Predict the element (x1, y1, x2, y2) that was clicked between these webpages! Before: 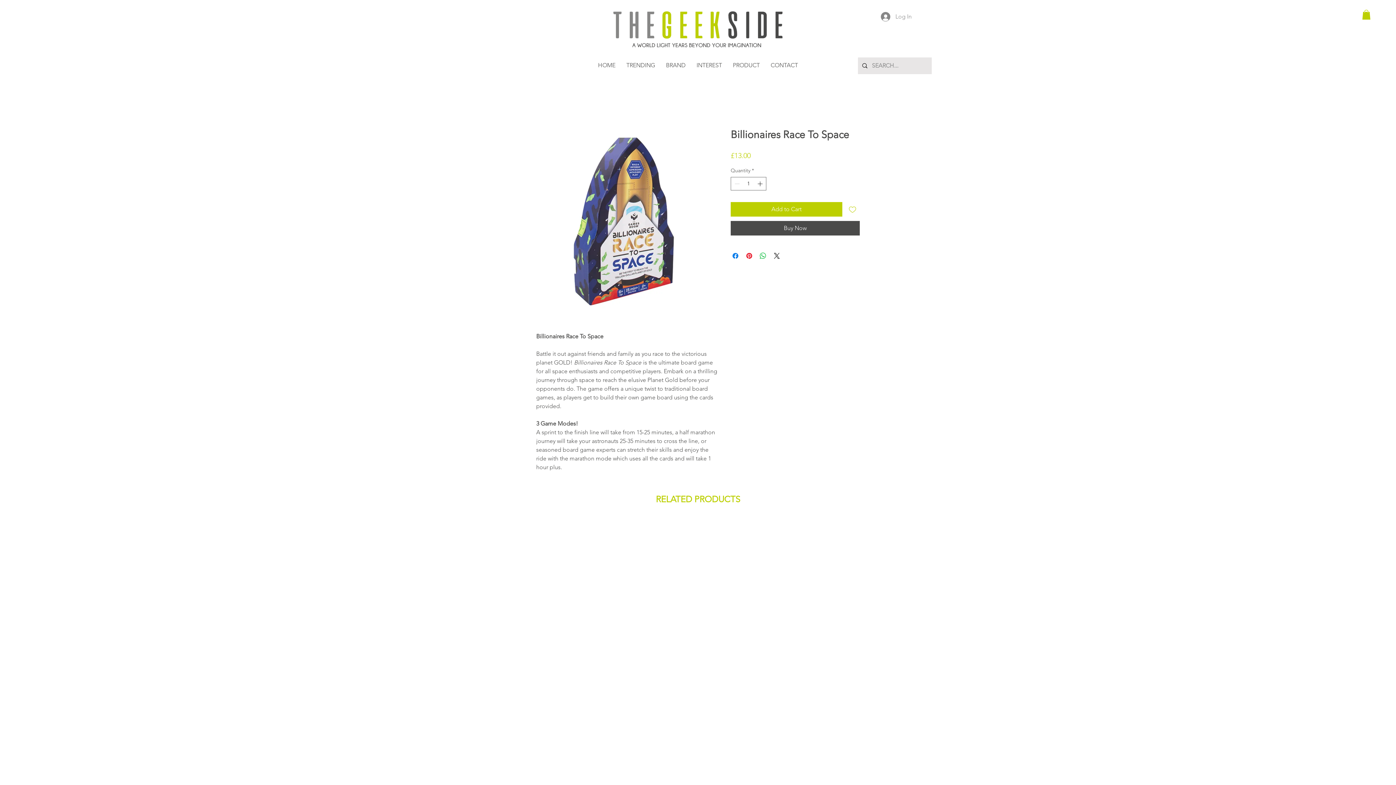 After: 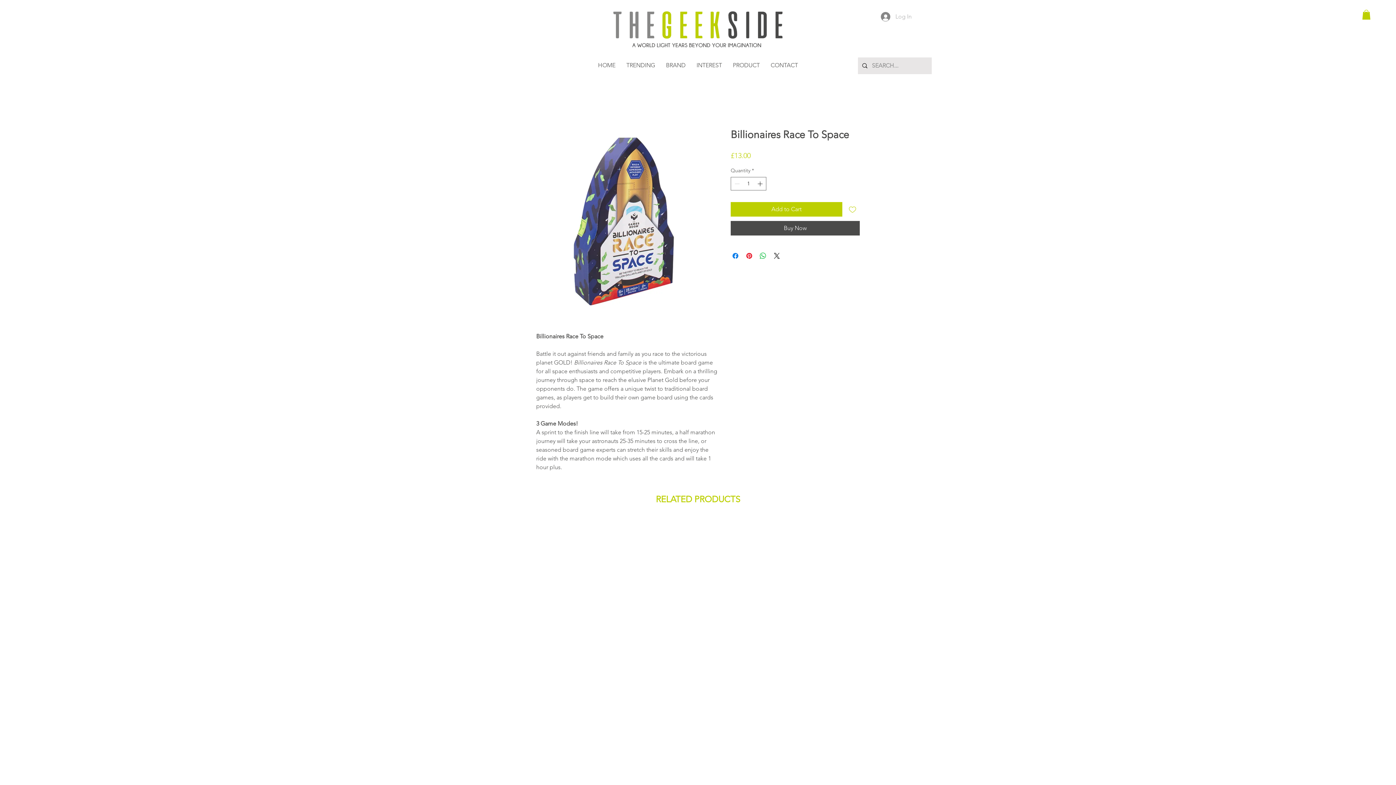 Action: bbox: (876, 9, 917, 23) label: Log In